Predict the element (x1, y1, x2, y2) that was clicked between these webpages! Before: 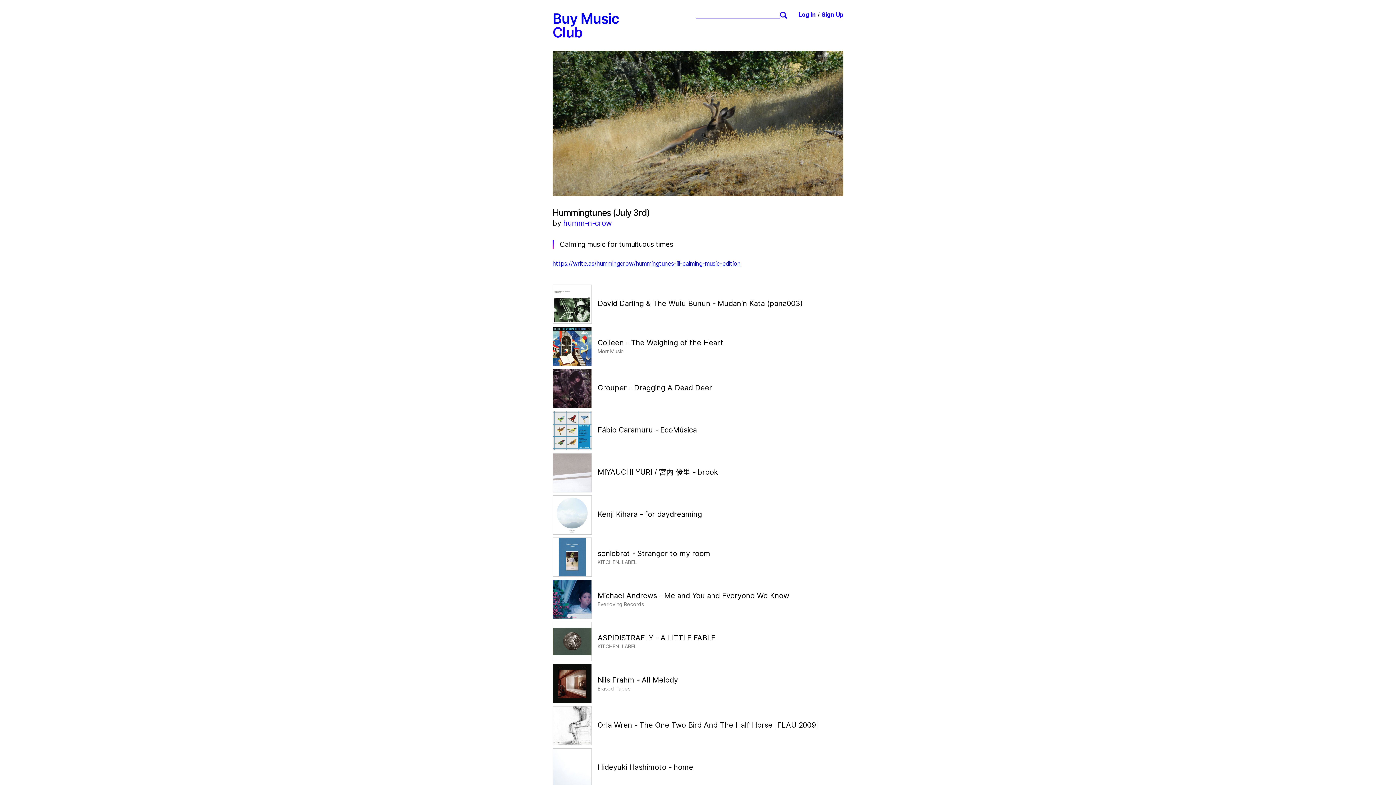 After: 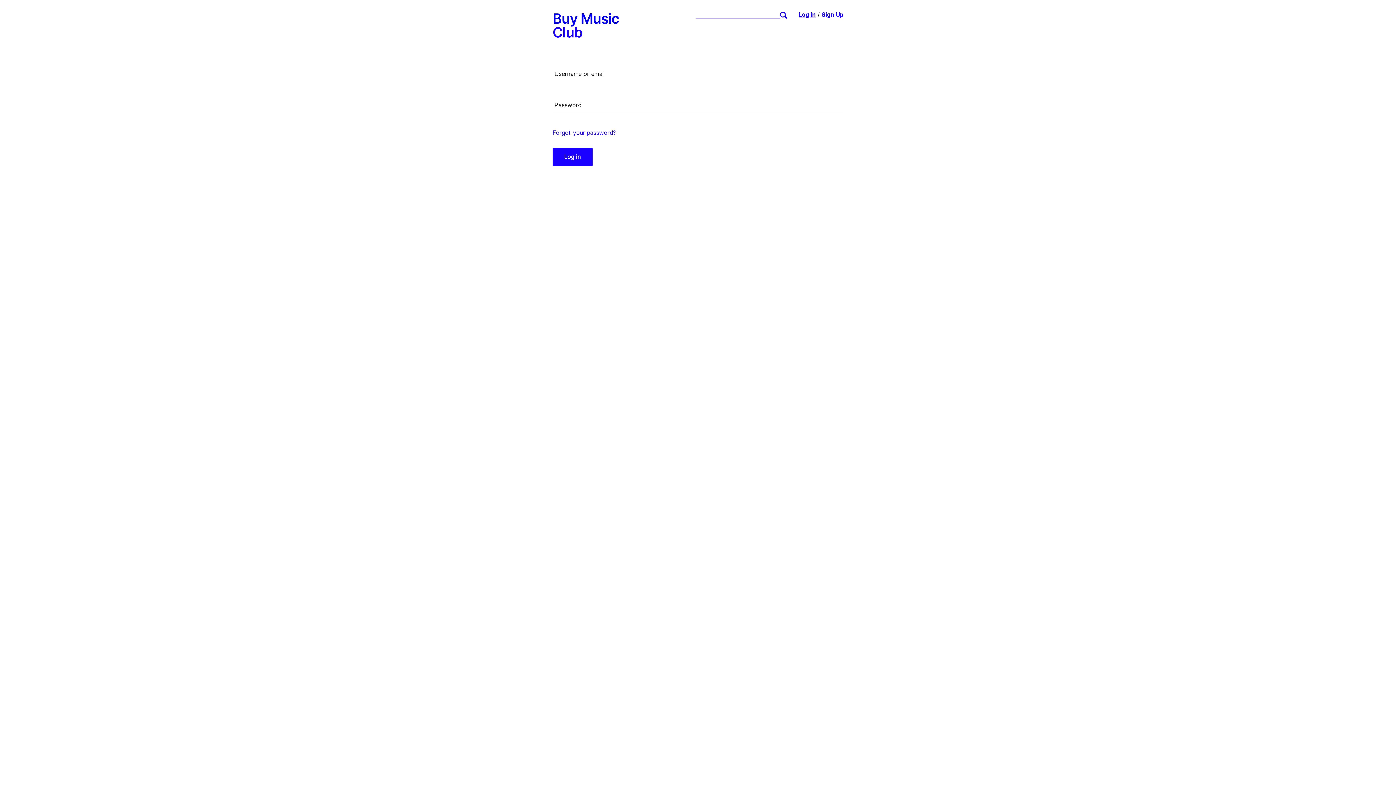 Action: label: Log In bbox: (798, 11, 816, 18)